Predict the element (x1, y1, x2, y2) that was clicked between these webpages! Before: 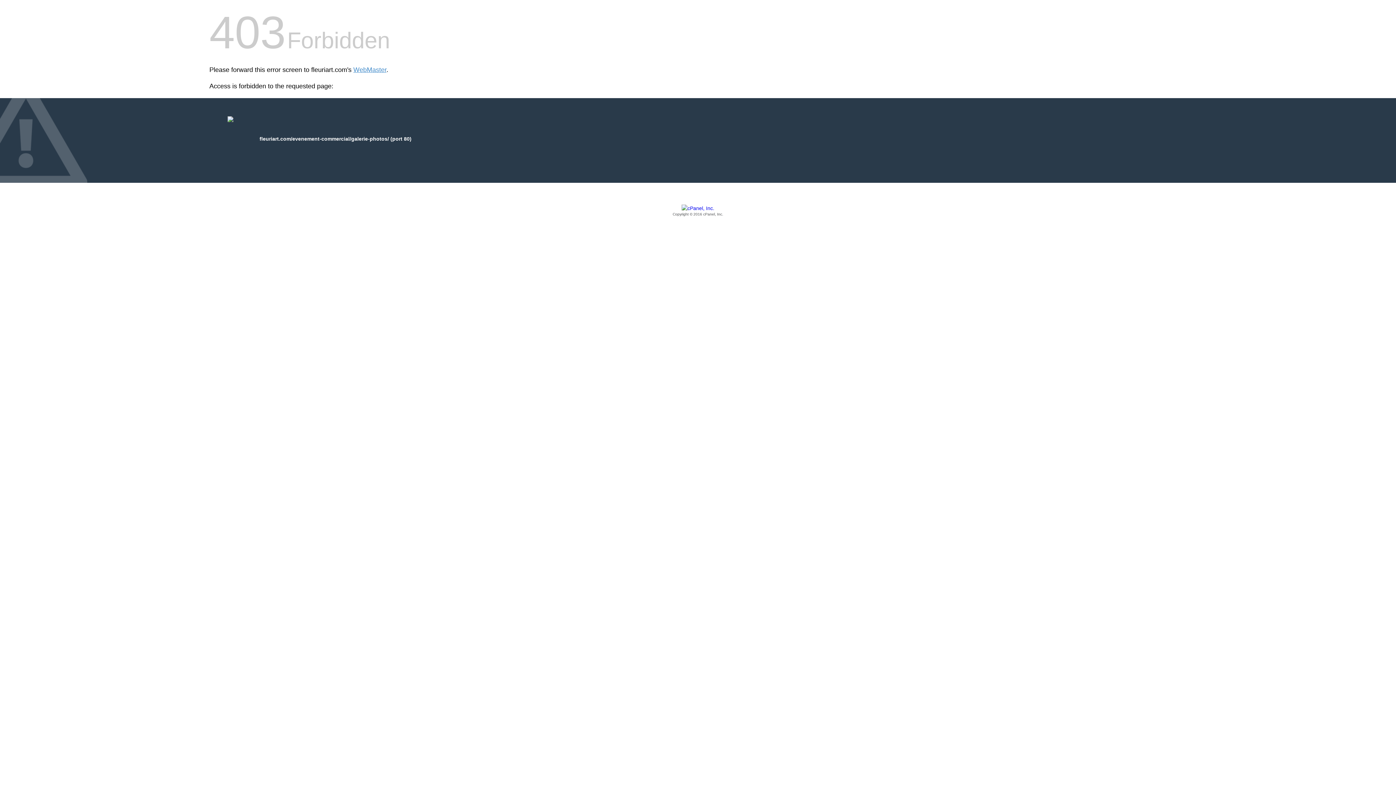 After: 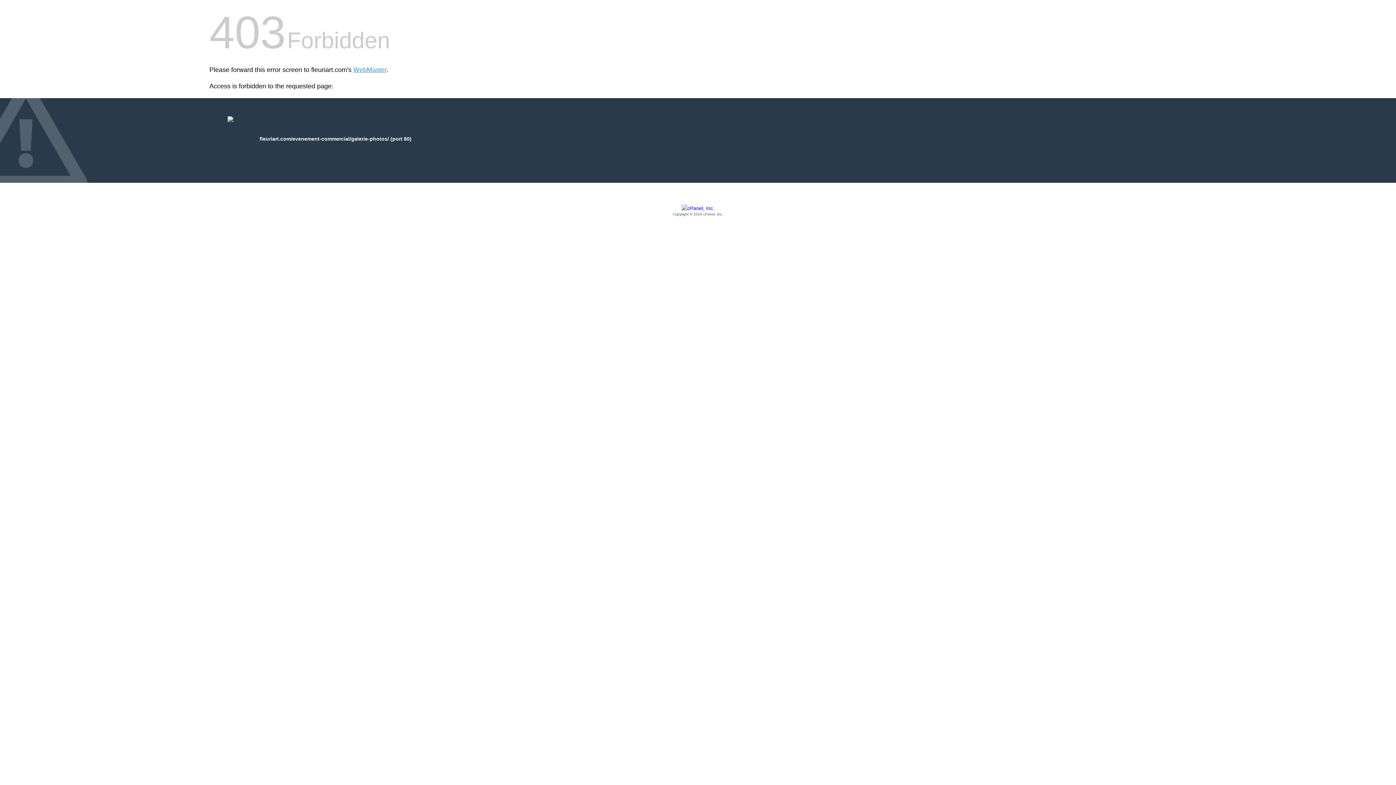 Action: label: Copyright © 2016 cPanel, Inc. bbox: (209, 205, 1186, 217)